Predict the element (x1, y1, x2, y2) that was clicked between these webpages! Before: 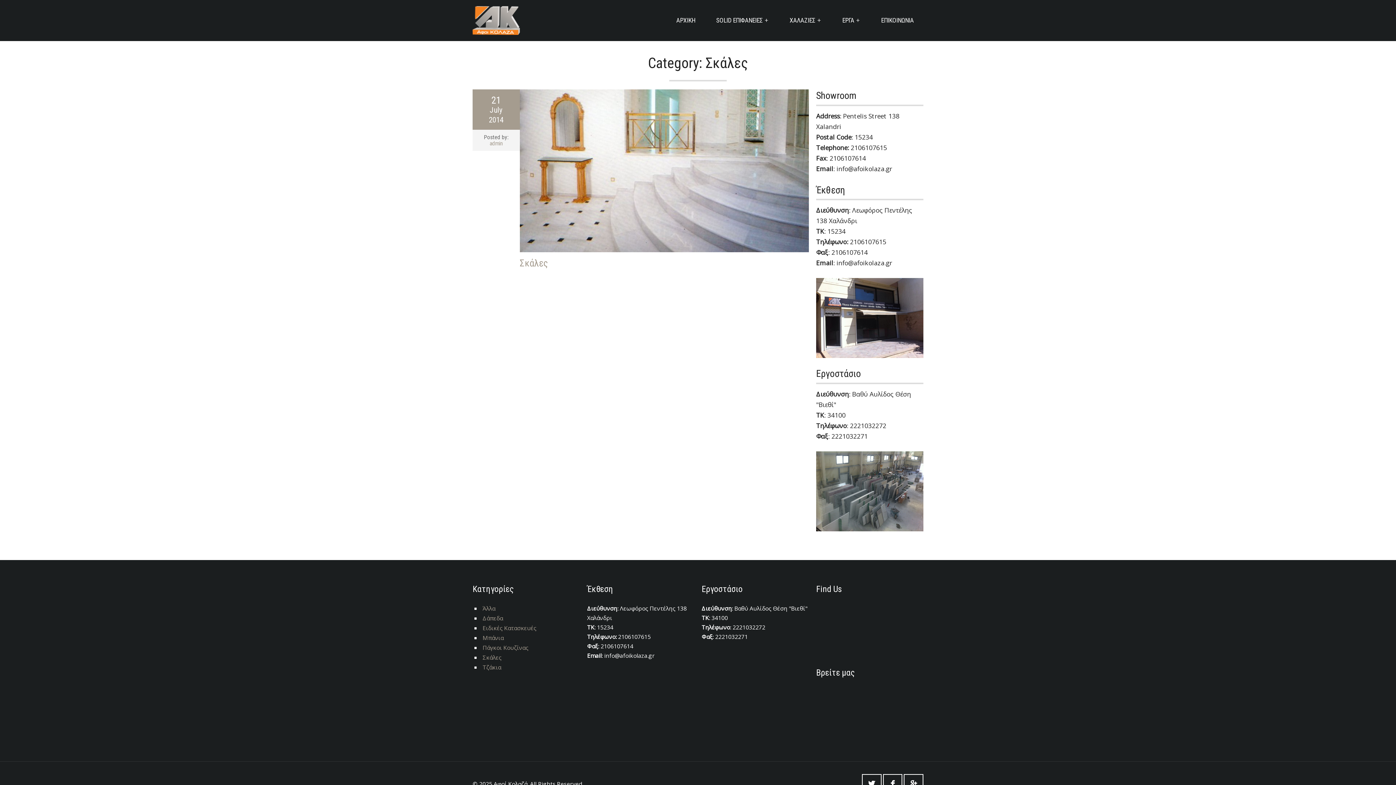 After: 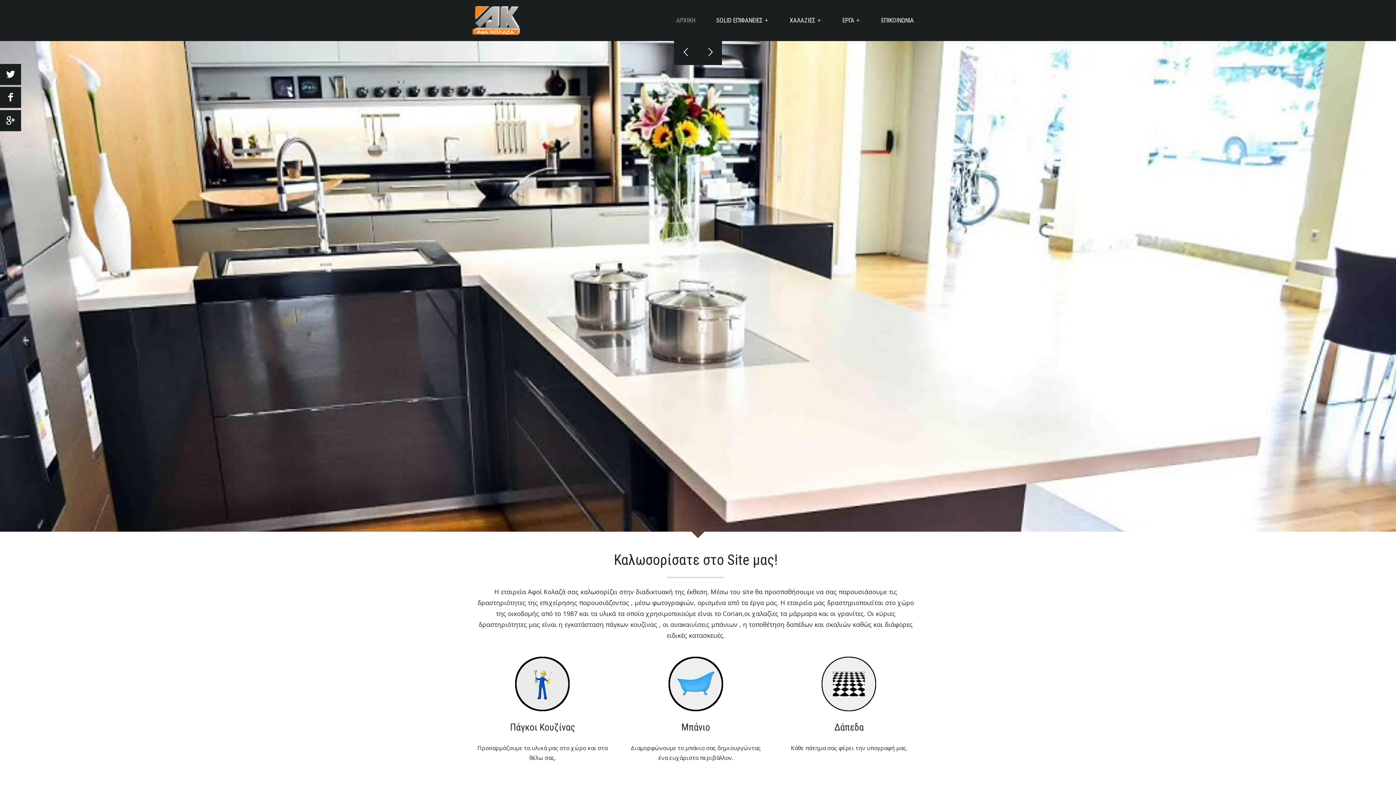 Action: bbox: (666, 10, 705, 30) label: ΑΡΧΙΚΗ